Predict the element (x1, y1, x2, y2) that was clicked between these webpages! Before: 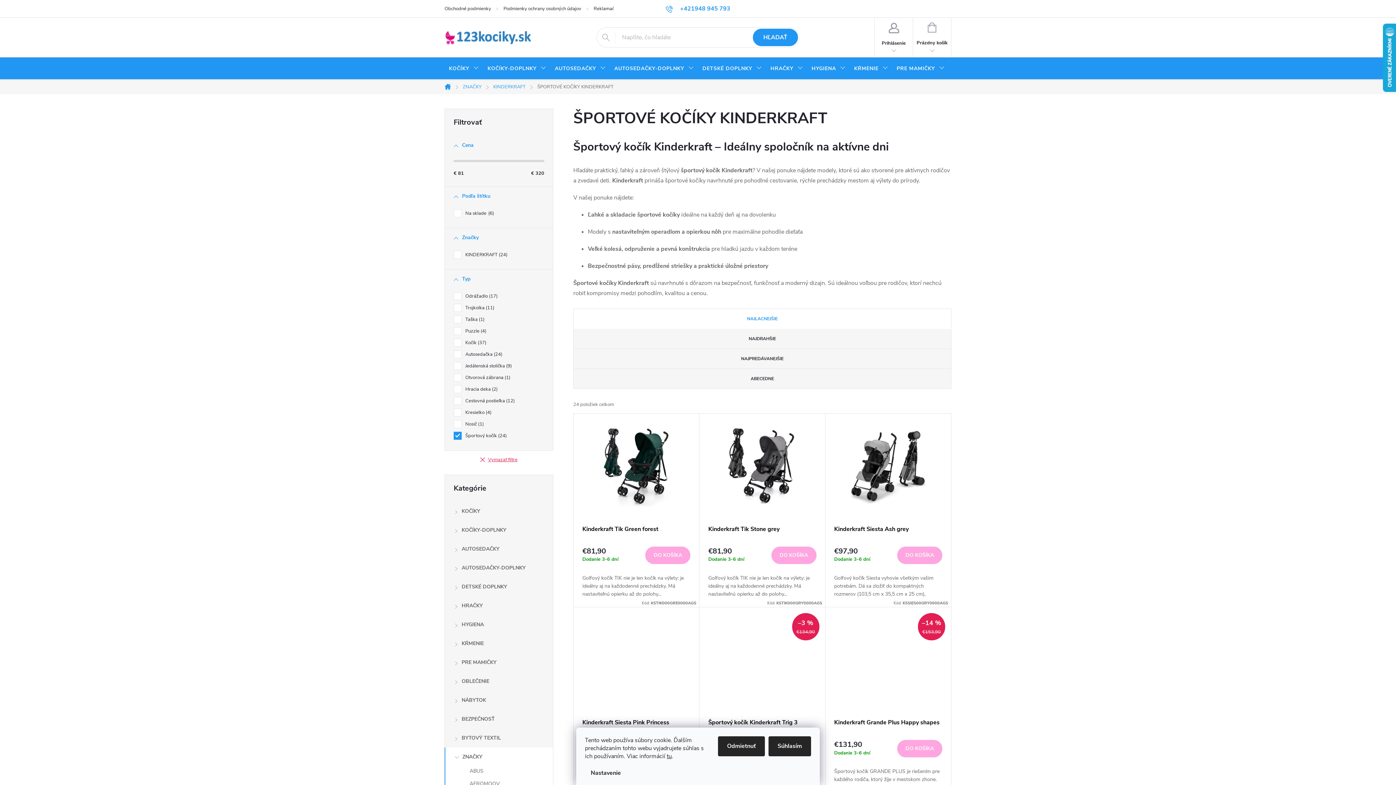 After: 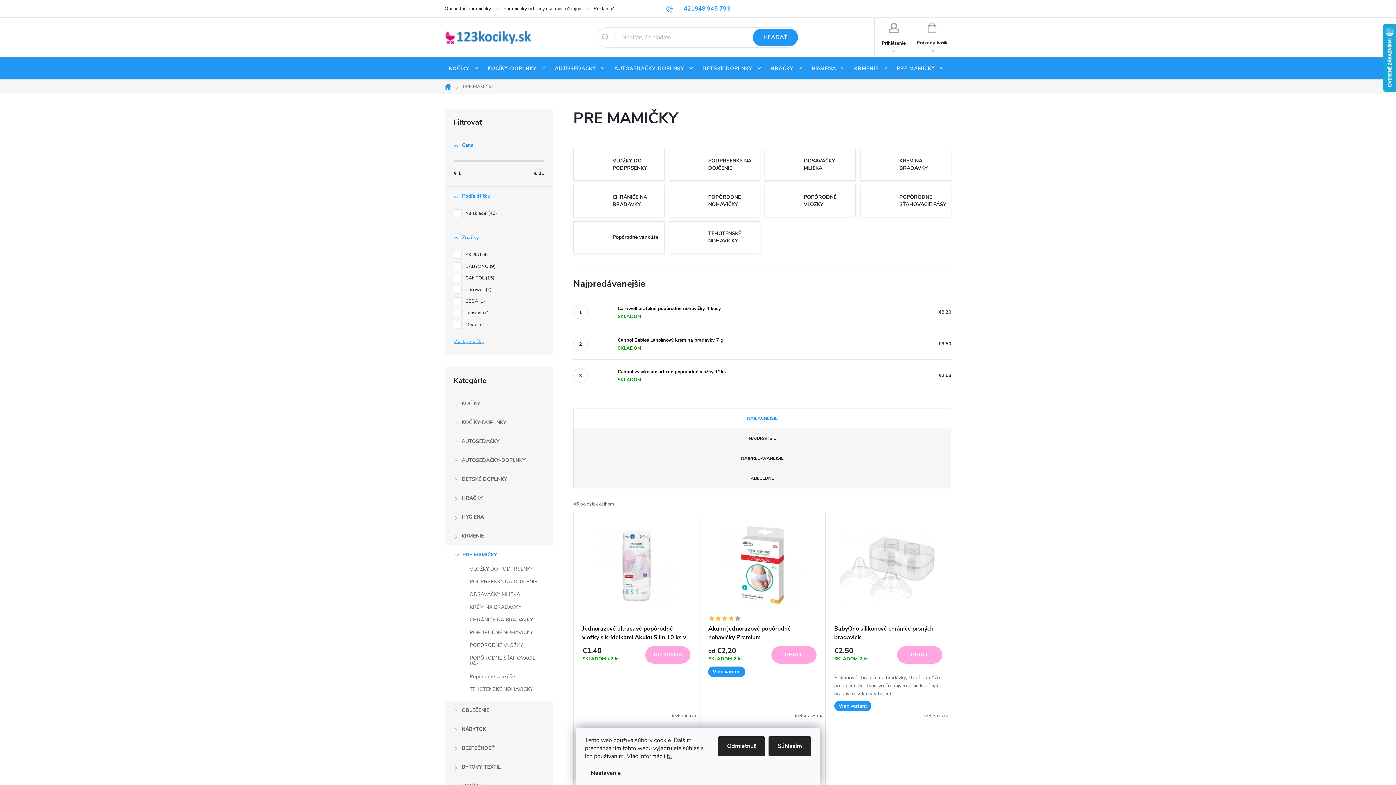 Action: bbox: (445, 653, 553, 672) label: PRE MAMIČKY
 